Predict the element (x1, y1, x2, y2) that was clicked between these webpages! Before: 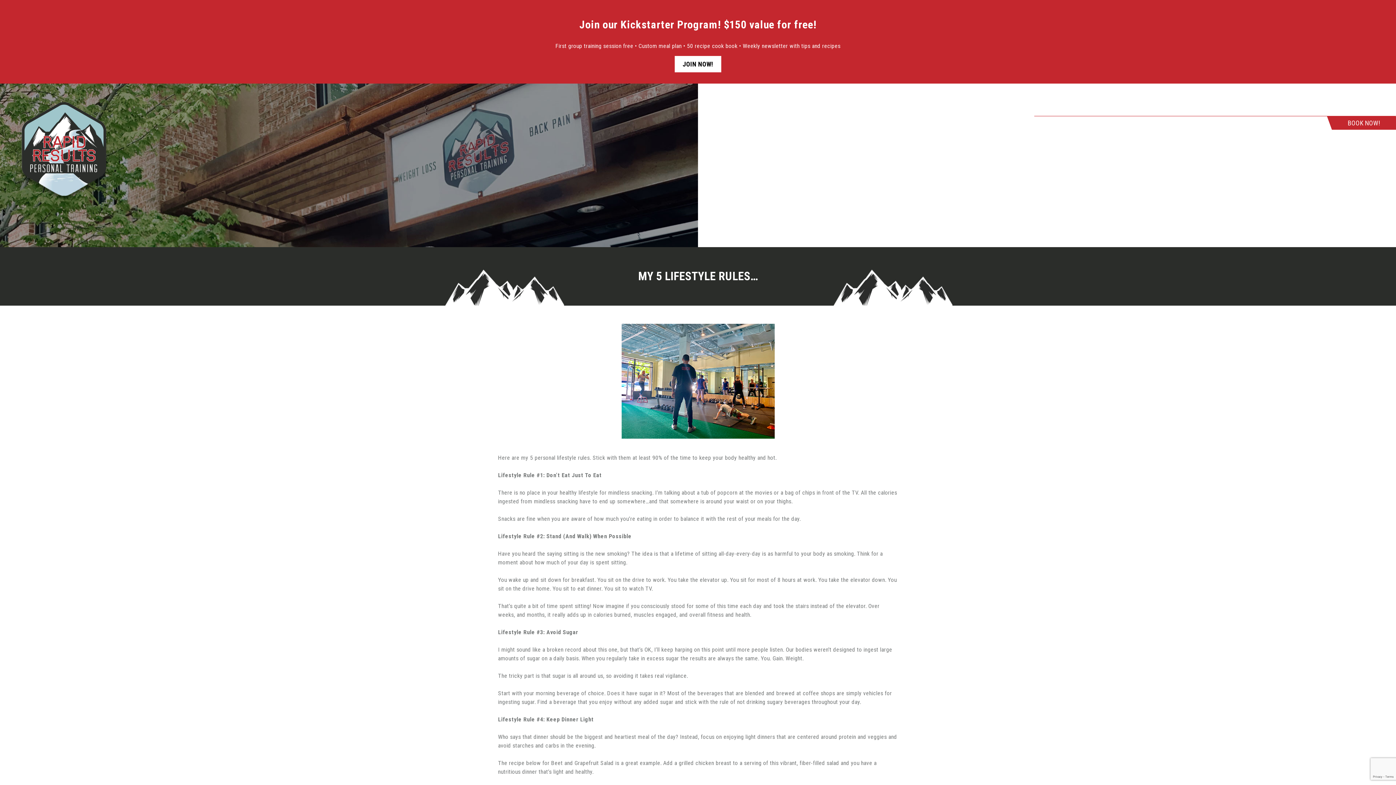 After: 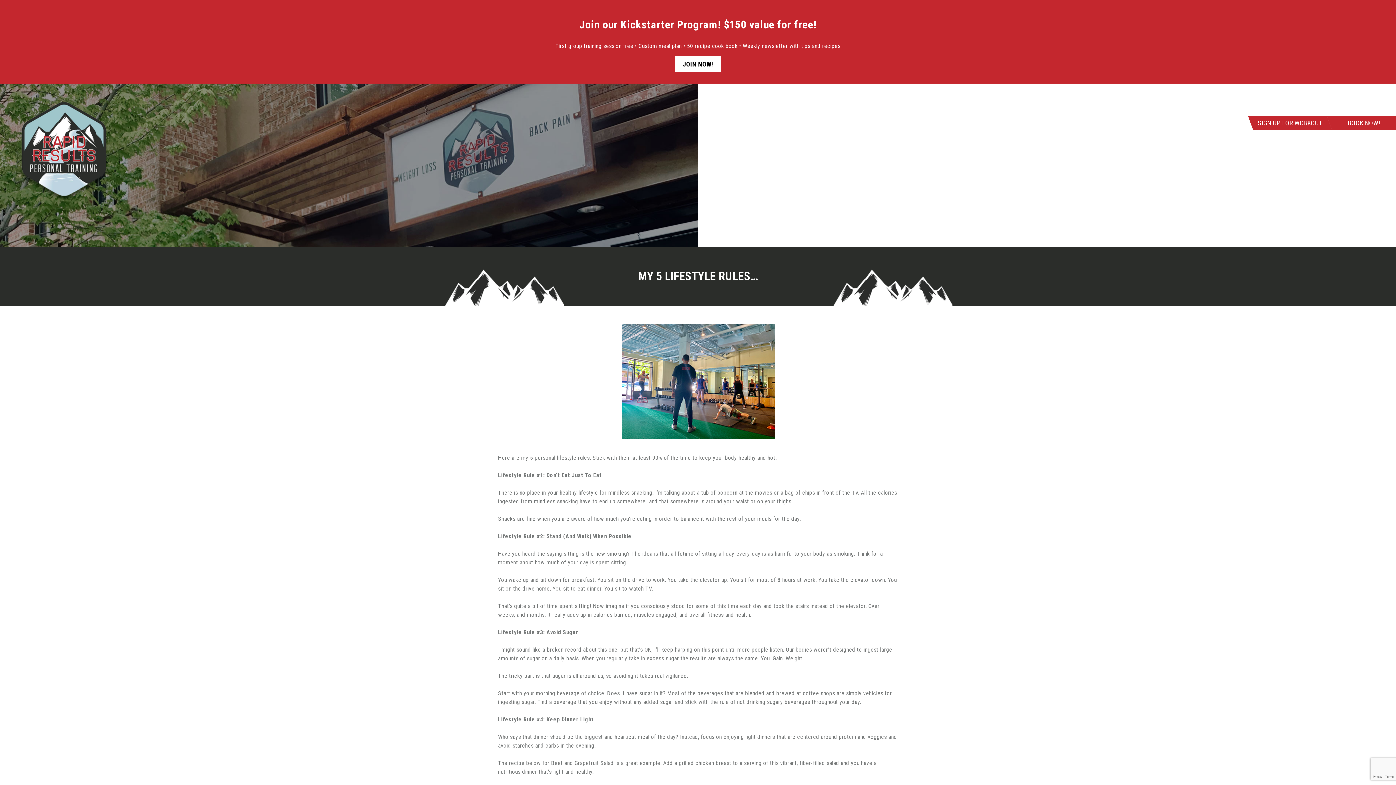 Action: label: SIGN UP FOR WORKOUT bbox: (1254, 116, 1326, 129)